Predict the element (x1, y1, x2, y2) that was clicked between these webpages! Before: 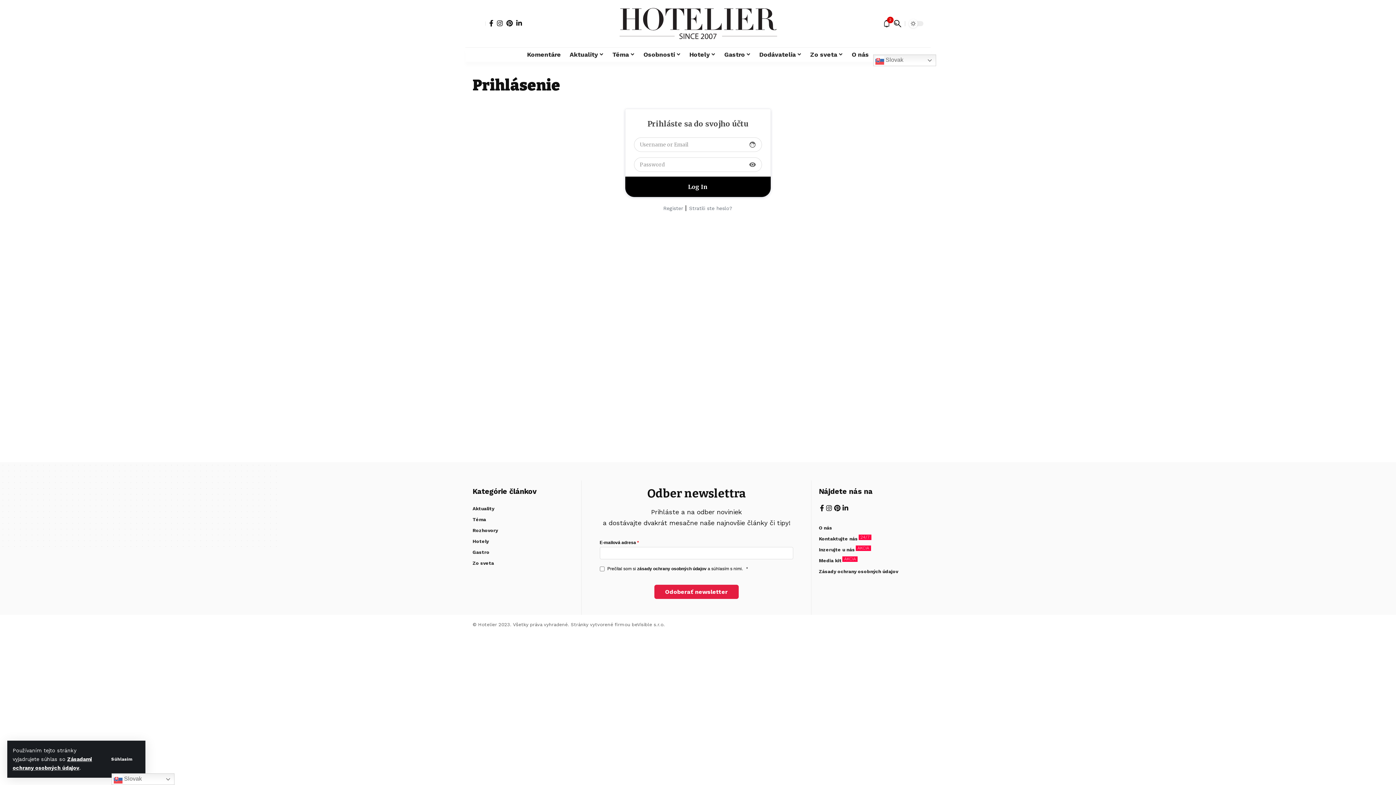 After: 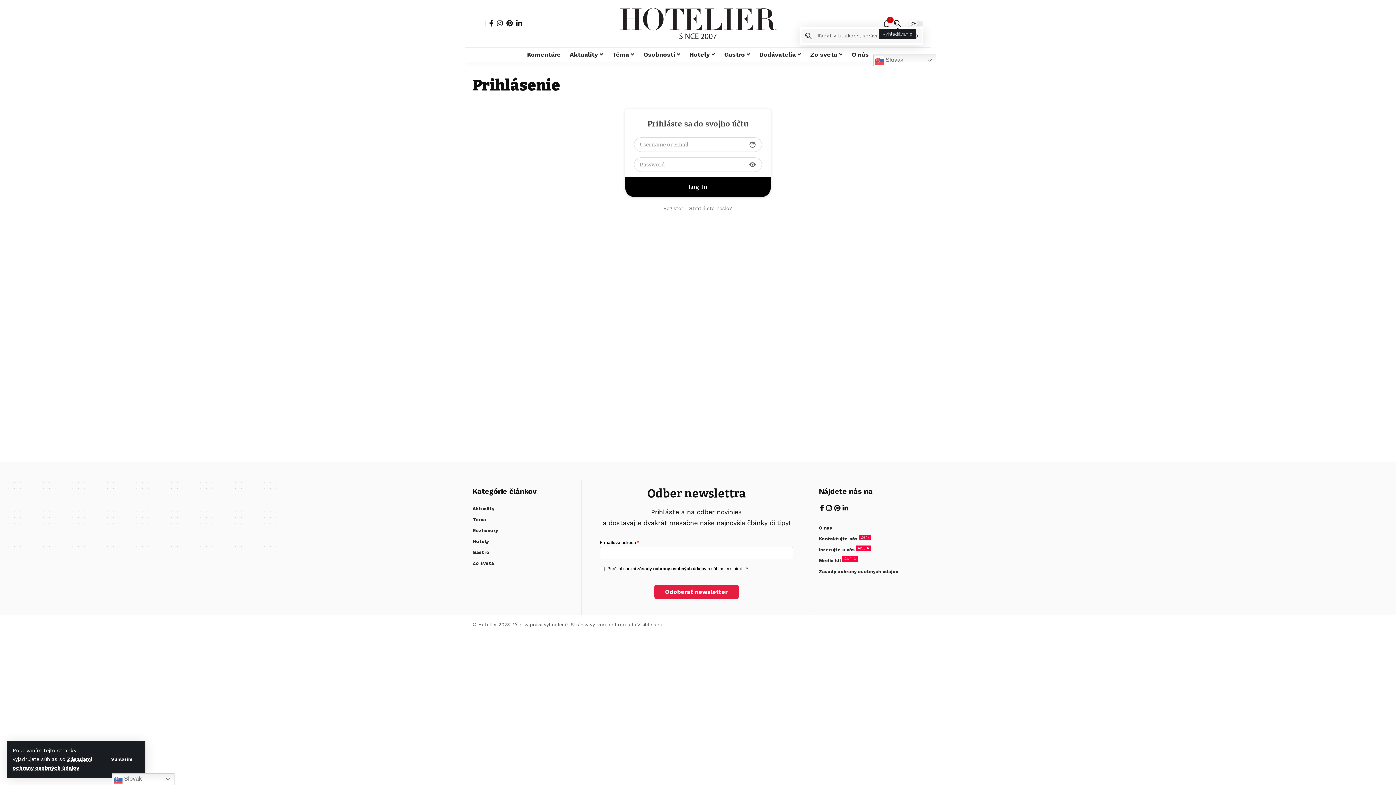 Action: label: search bbox: (894, 20, 901, 27)